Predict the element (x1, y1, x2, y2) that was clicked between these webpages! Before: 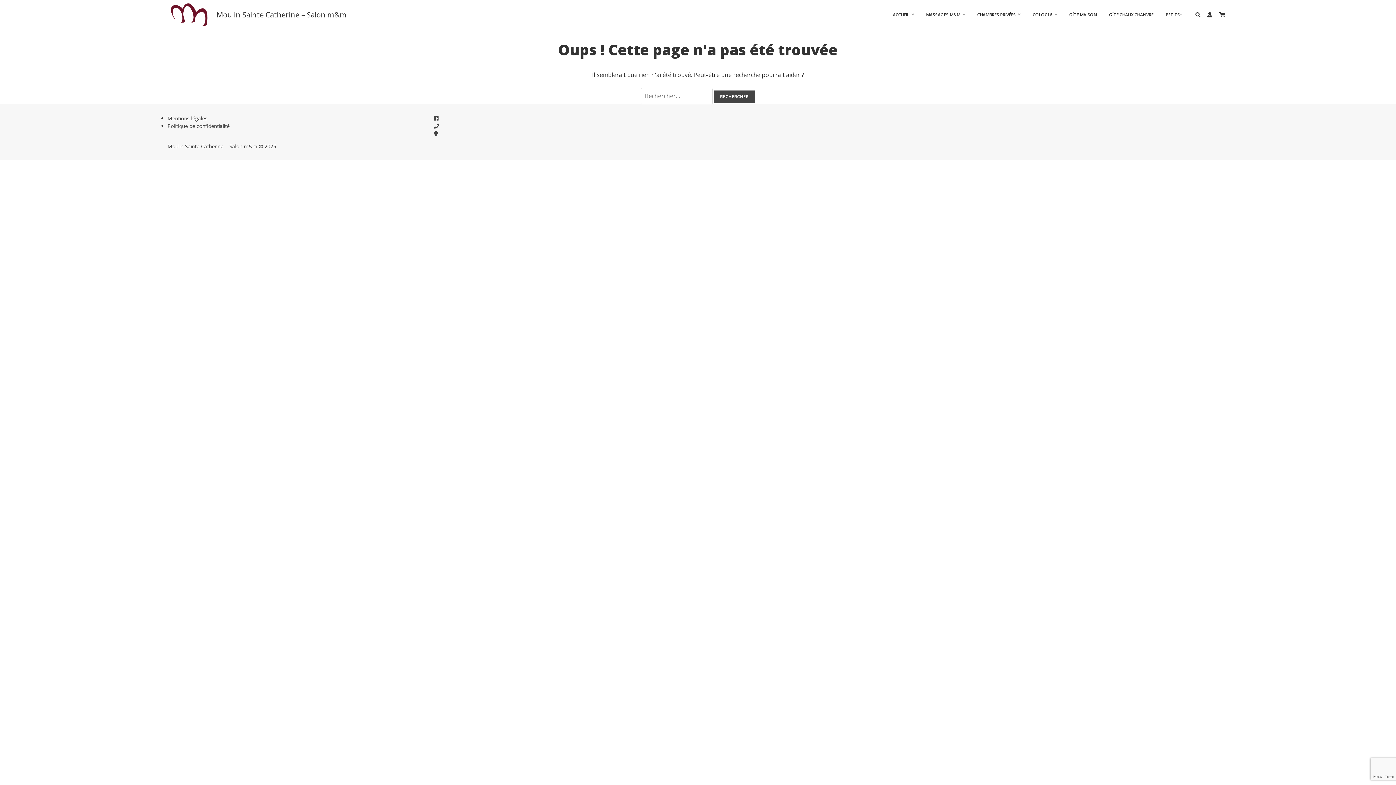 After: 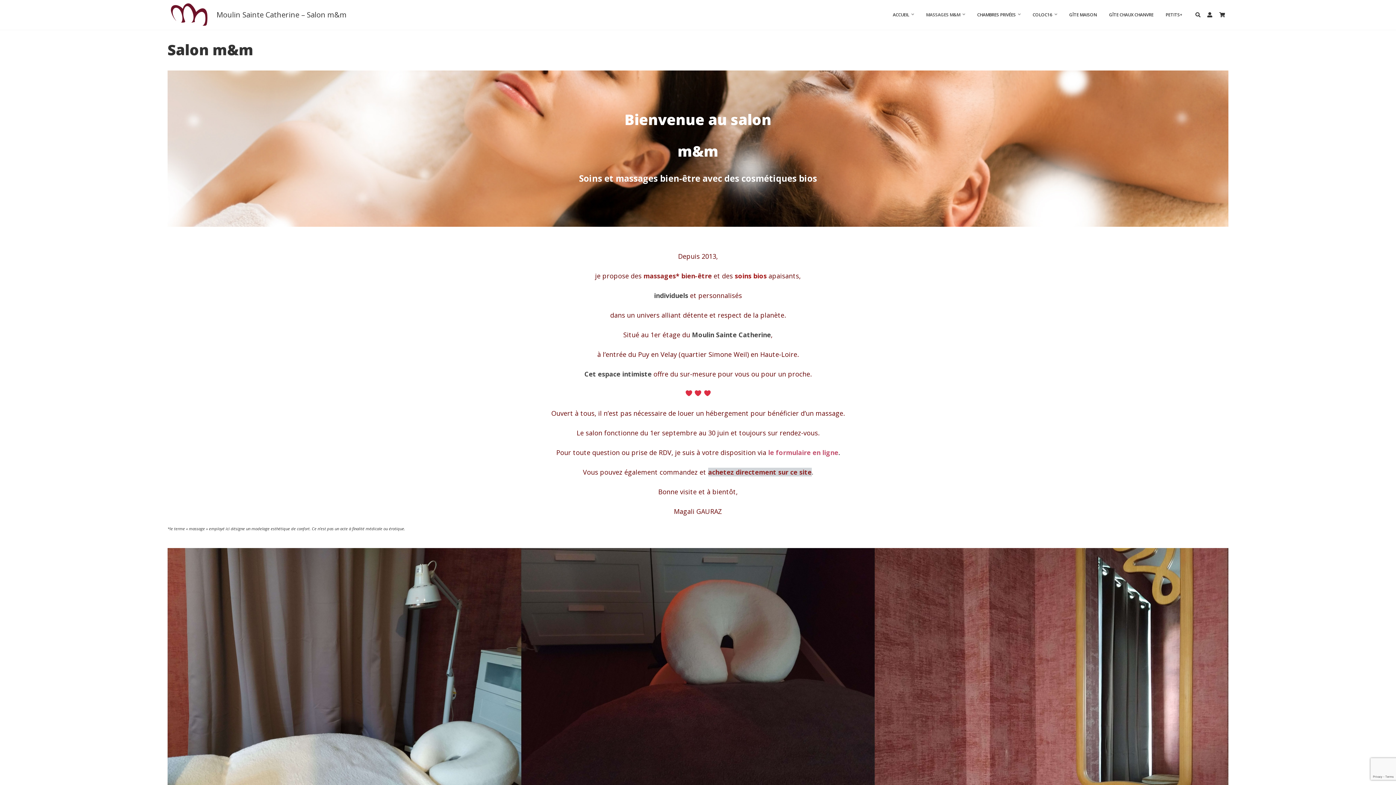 Action: label: MASSAGES M&M bbox: (920, 1, 971, 28)